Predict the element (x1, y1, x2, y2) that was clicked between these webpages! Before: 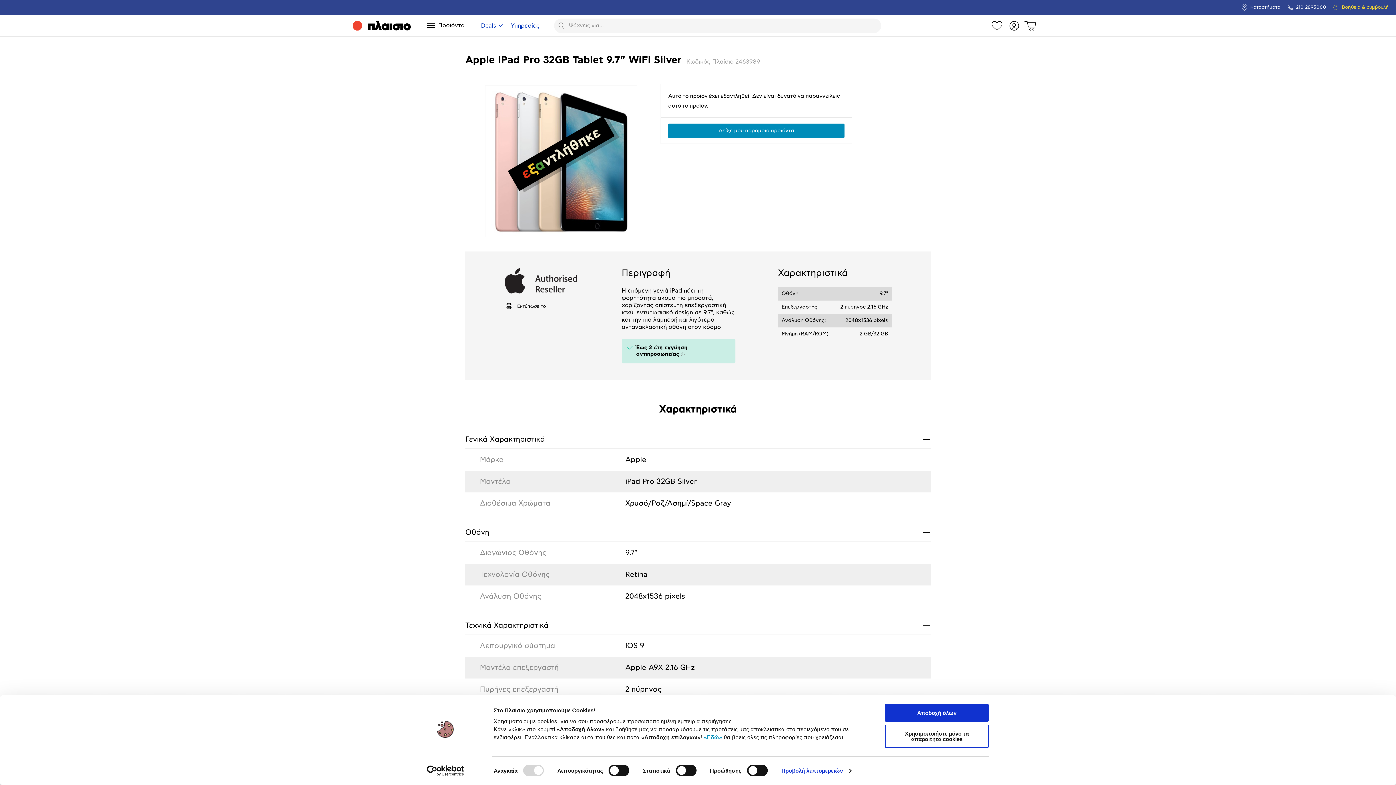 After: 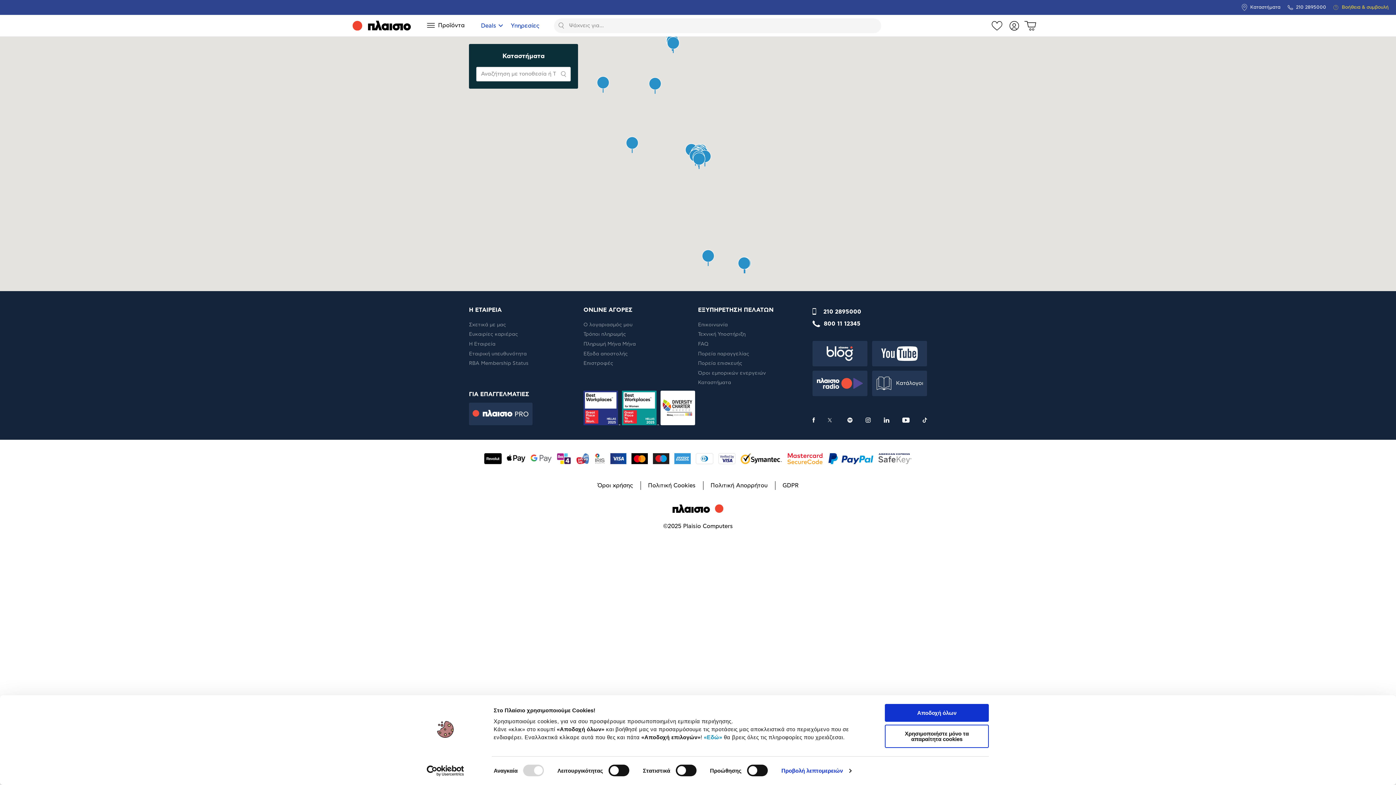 Action: bbox: (1242, 3, 1280, 11) label: Καταστήματα